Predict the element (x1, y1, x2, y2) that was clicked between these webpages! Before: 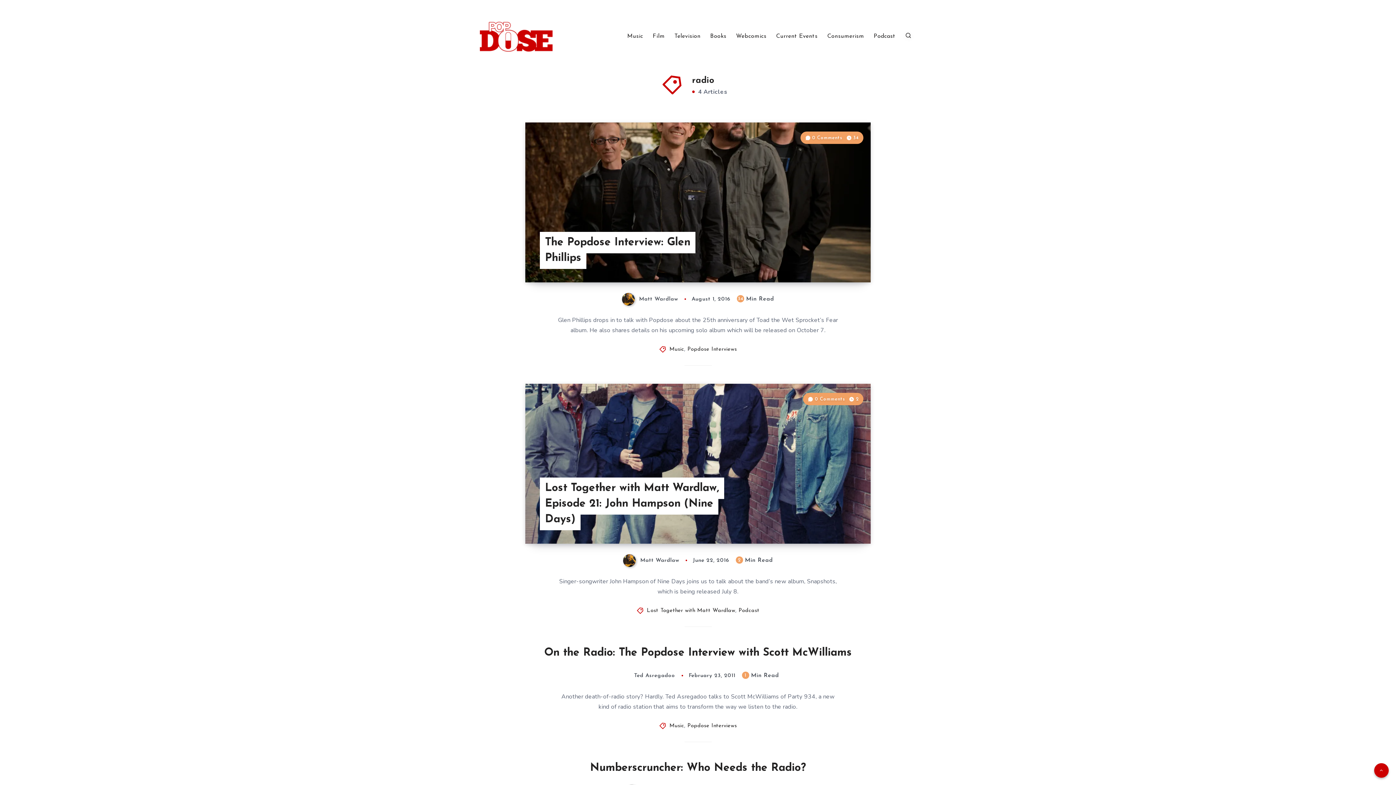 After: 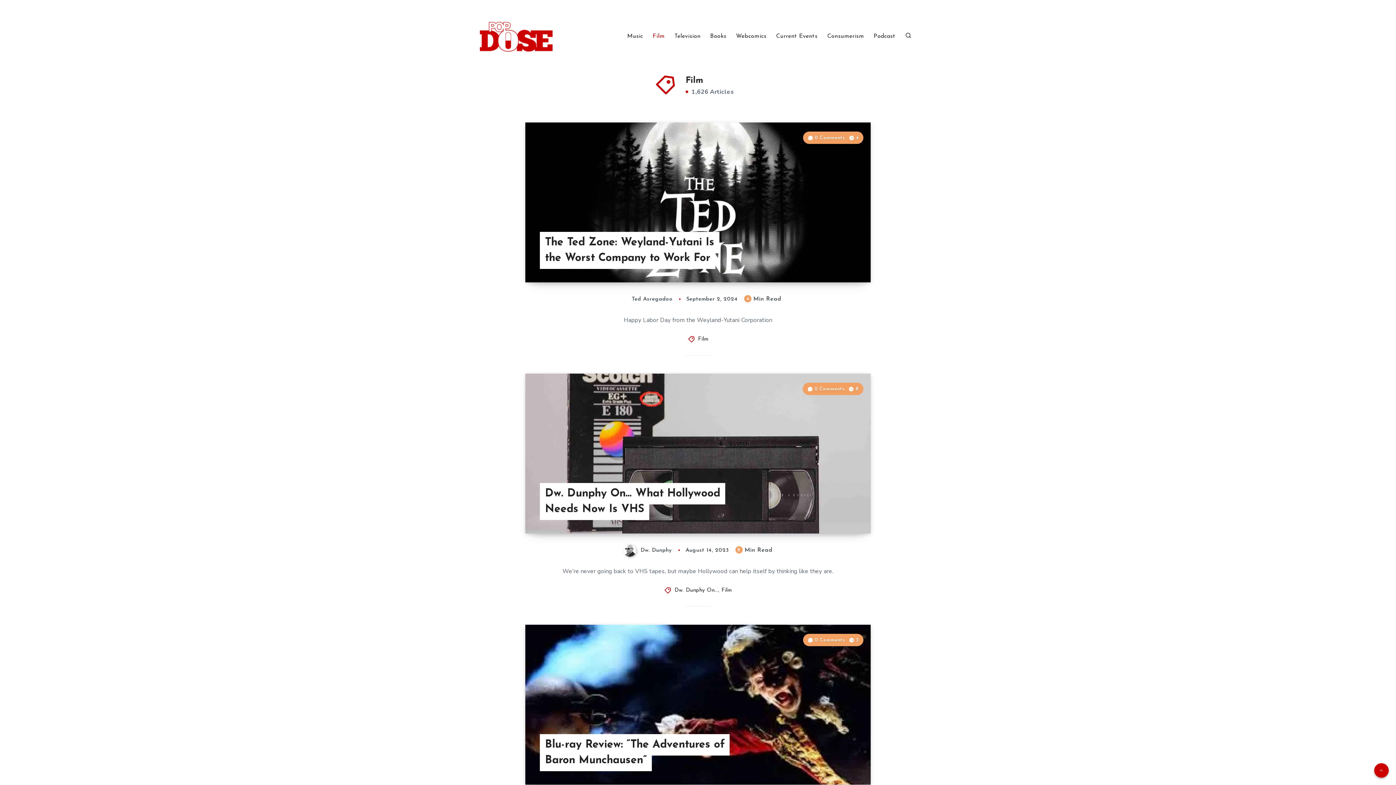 Action: label: Film bbox: (652, 32, 664, 40)